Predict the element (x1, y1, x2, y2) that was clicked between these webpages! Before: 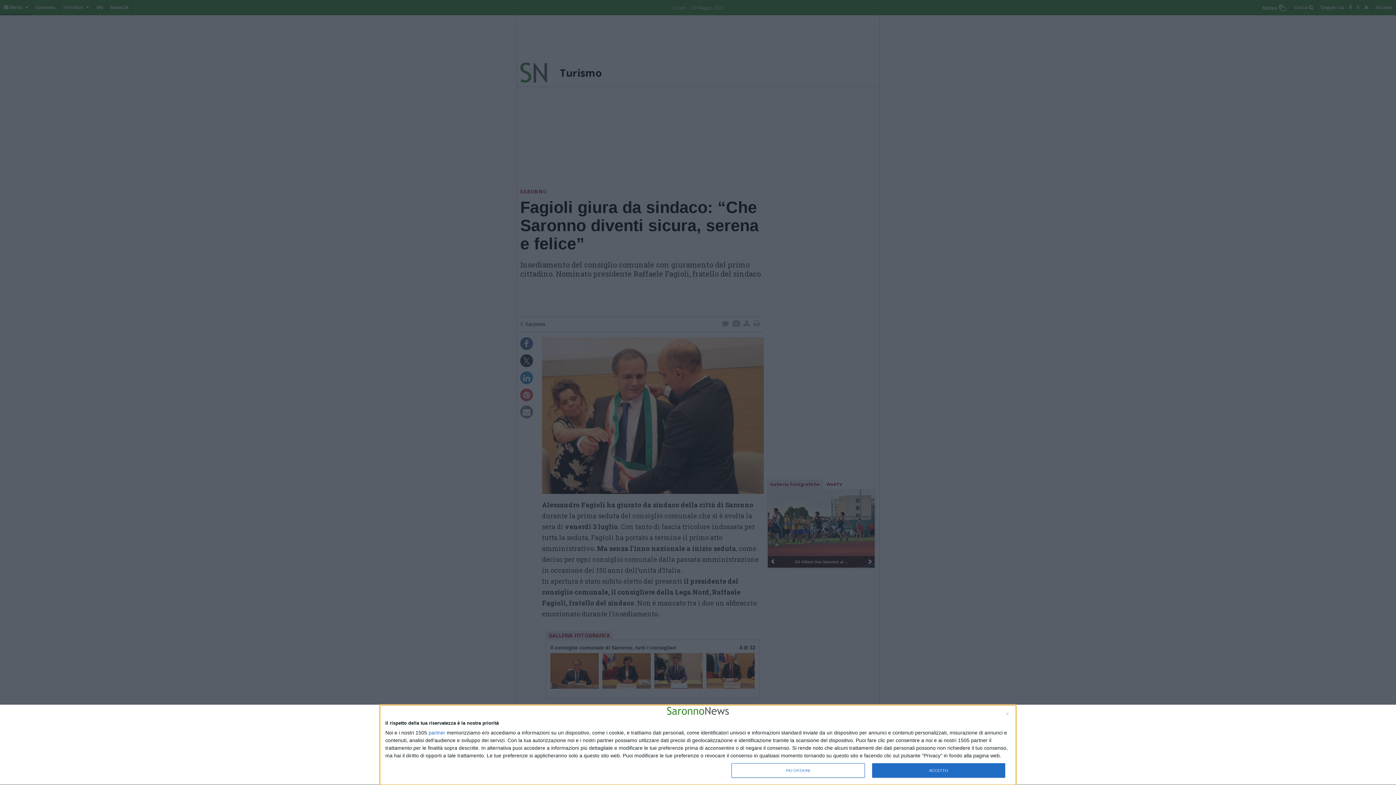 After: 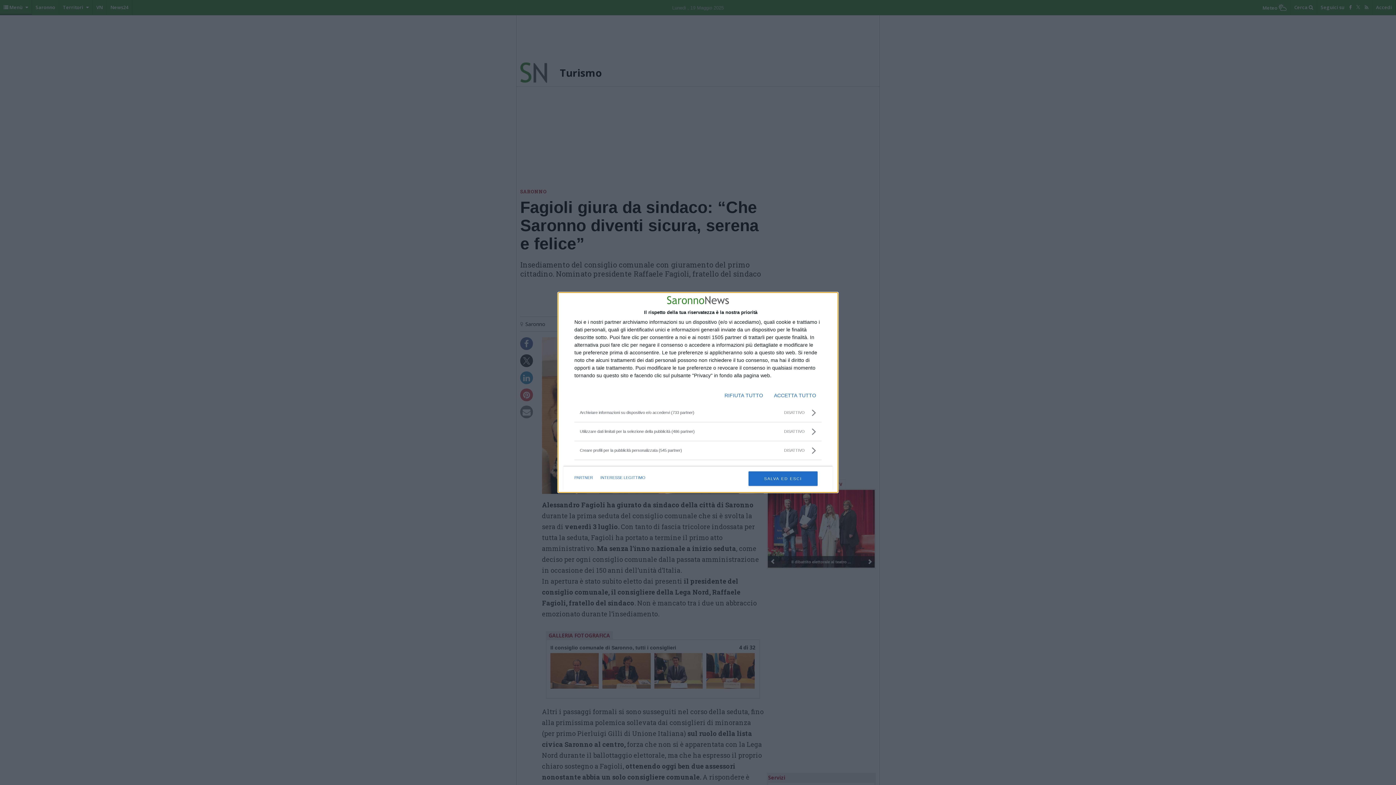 Action: bbox: (731, 763, 864, 778) label: PIÙ OPZIONI